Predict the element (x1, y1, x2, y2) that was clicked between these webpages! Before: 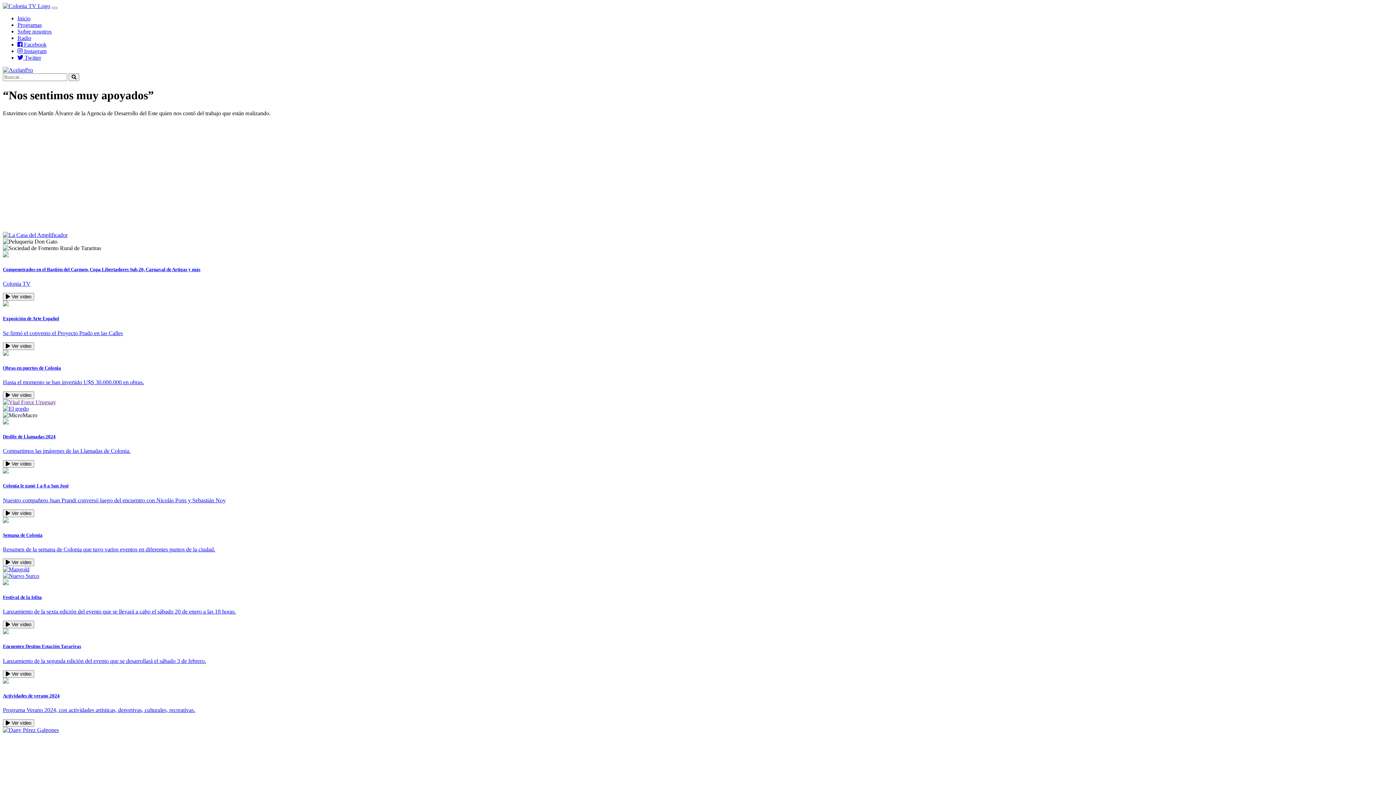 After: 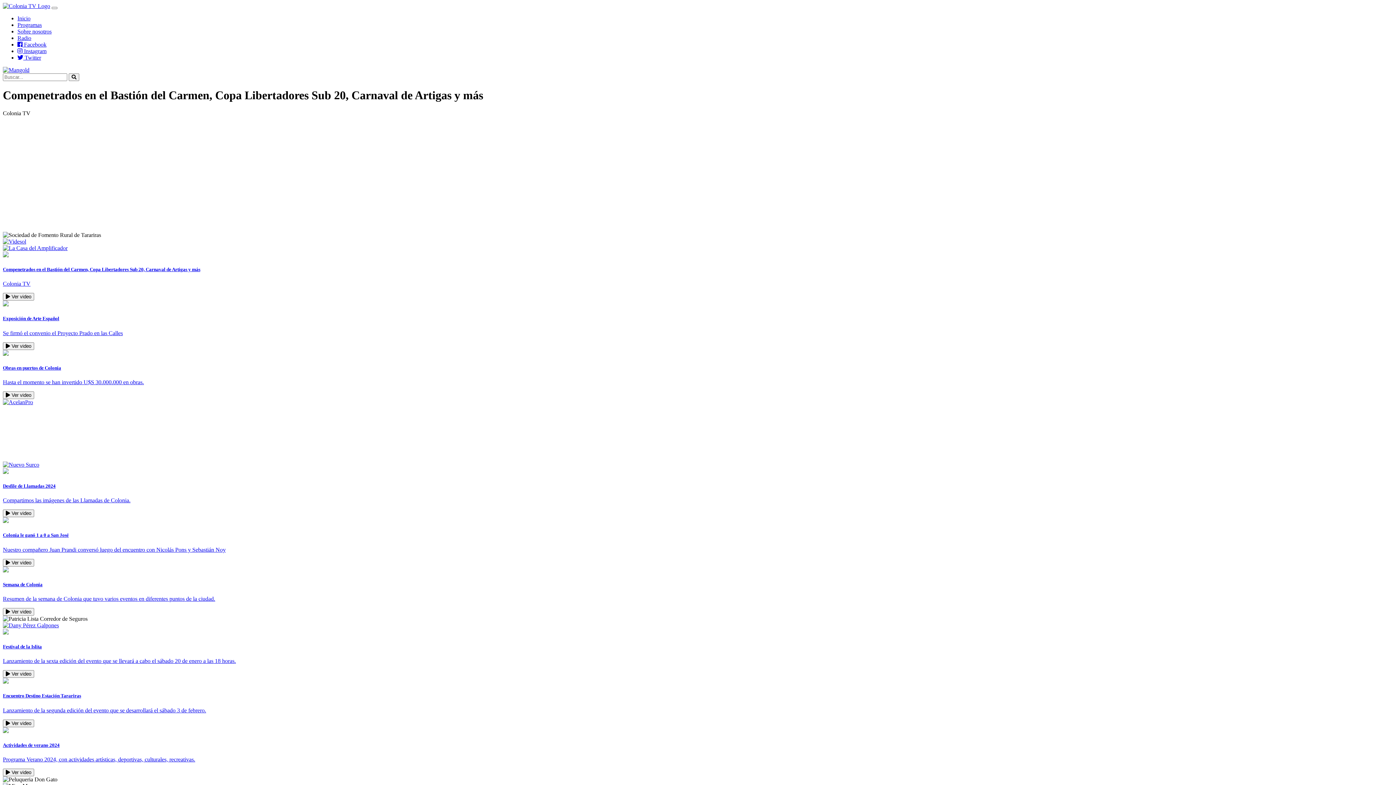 Action: label: Compenetrados en el Bastión del Carmen, Copa Libertadores Sub 20, Carnaval de Artigas y más

Colonia TV

 Ver video bbox: (2, 252, 1393, 300)